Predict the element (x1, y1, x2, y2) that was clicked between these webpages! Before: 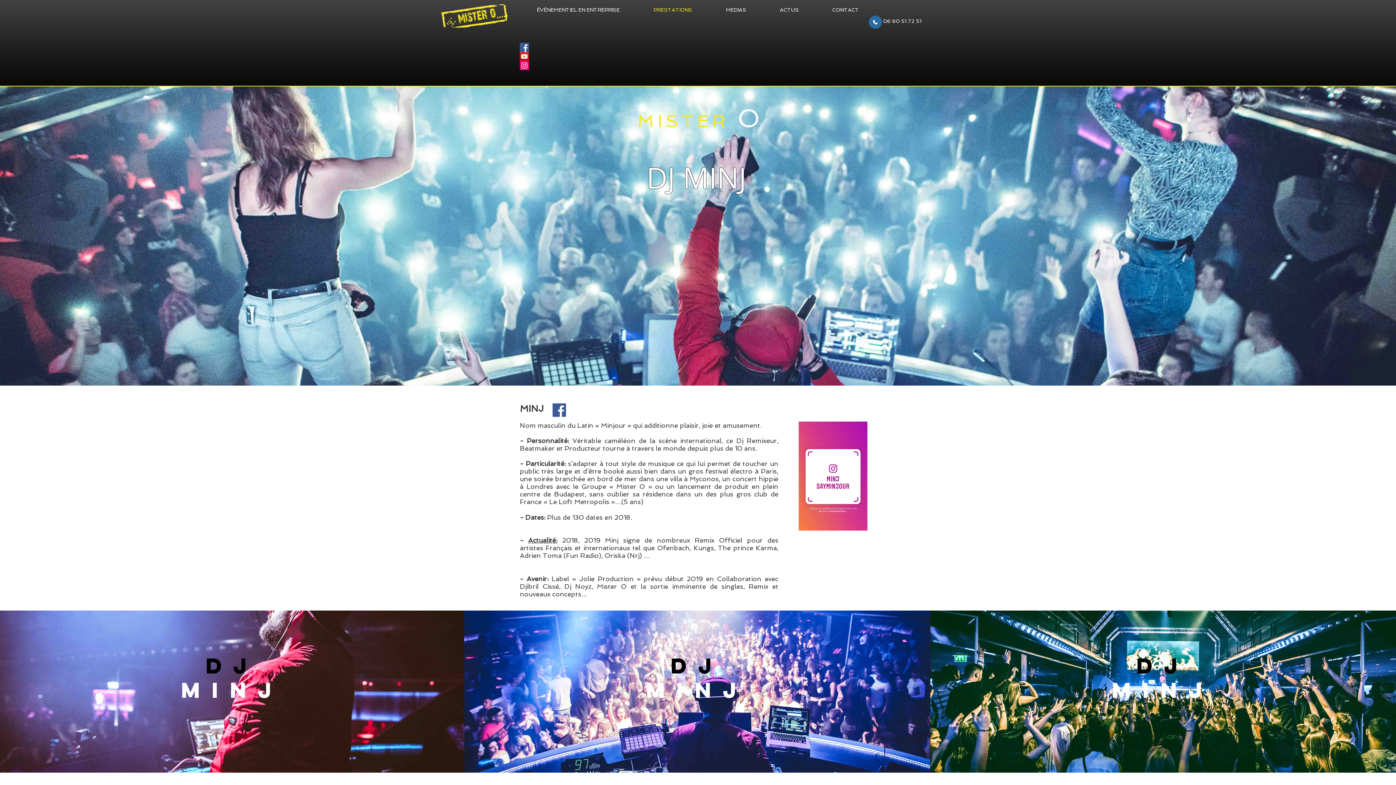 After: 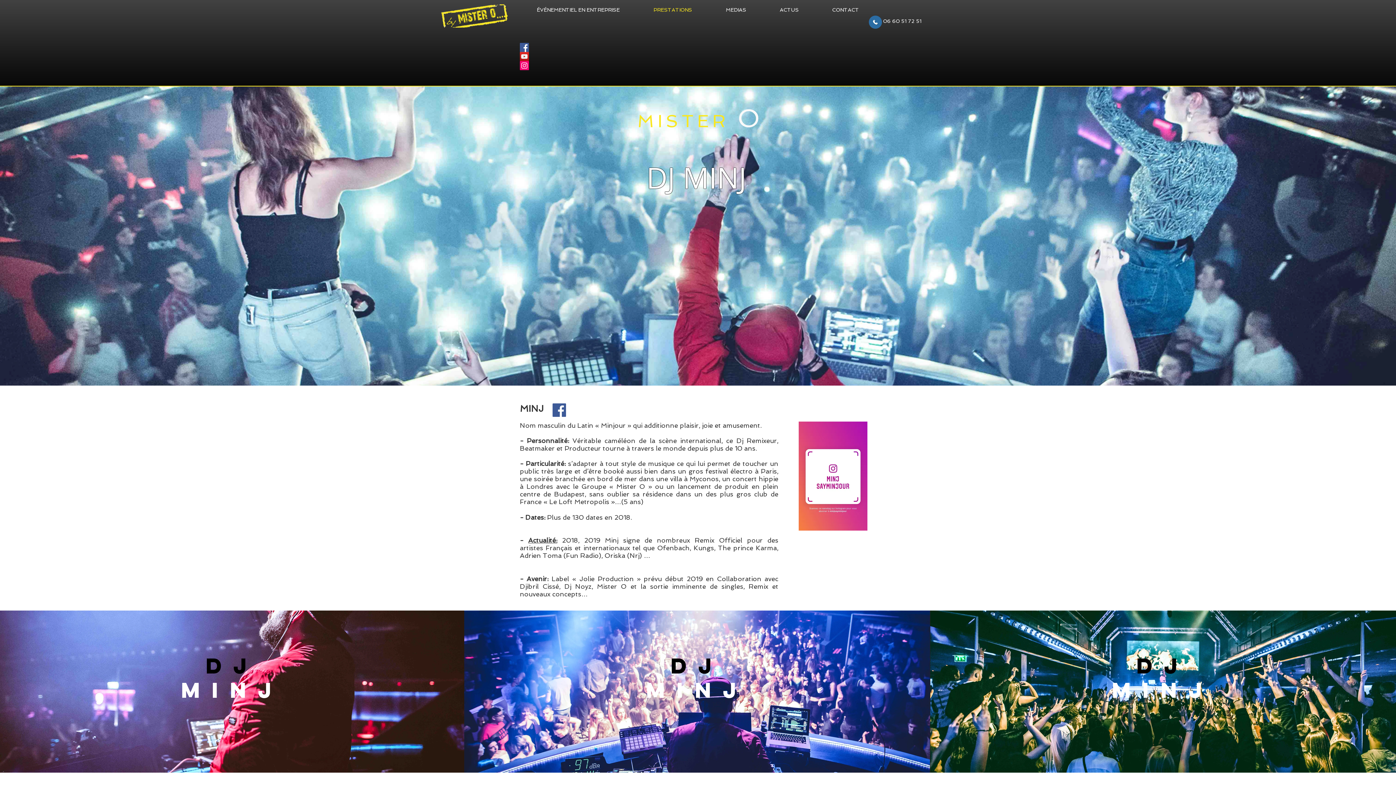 Action: label: Instagram bbox: (520, 61, 529, 70)